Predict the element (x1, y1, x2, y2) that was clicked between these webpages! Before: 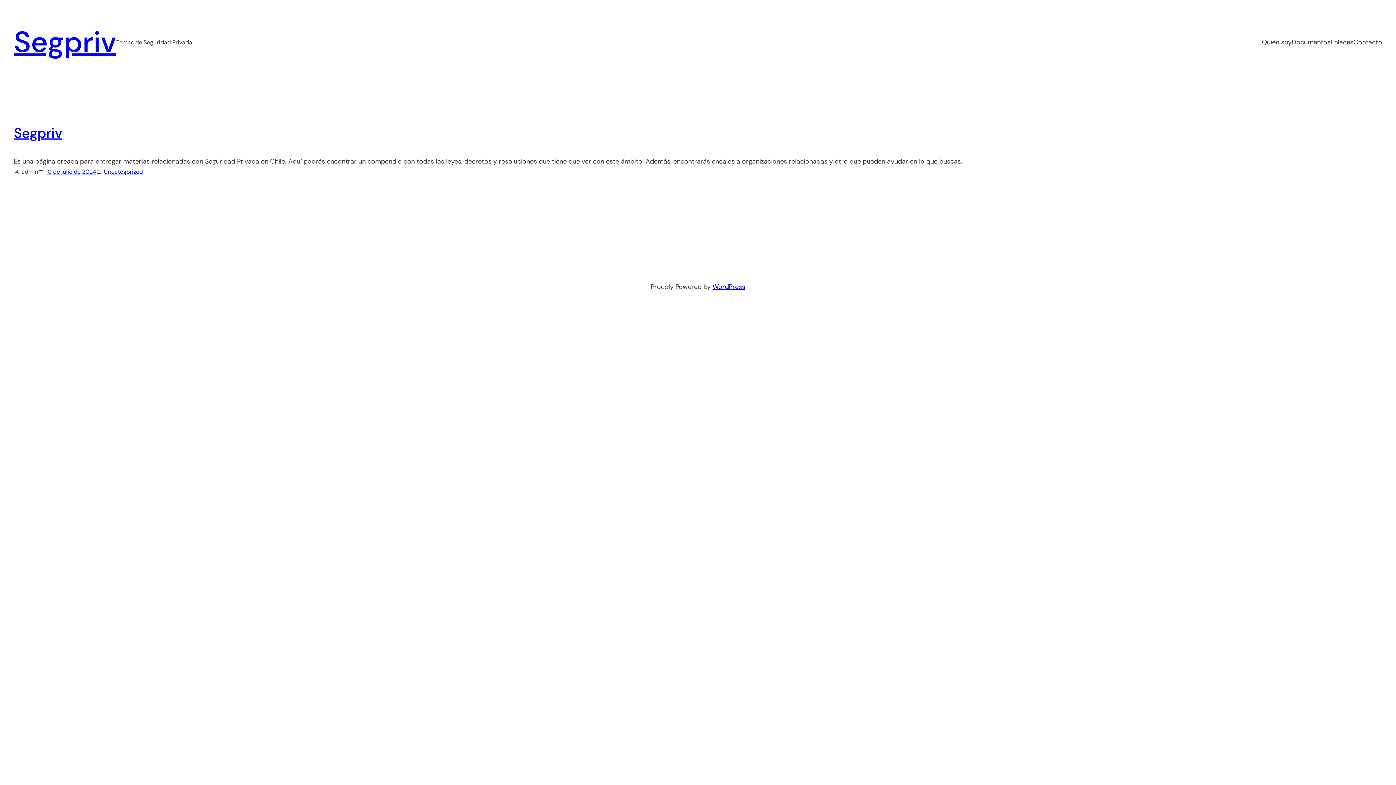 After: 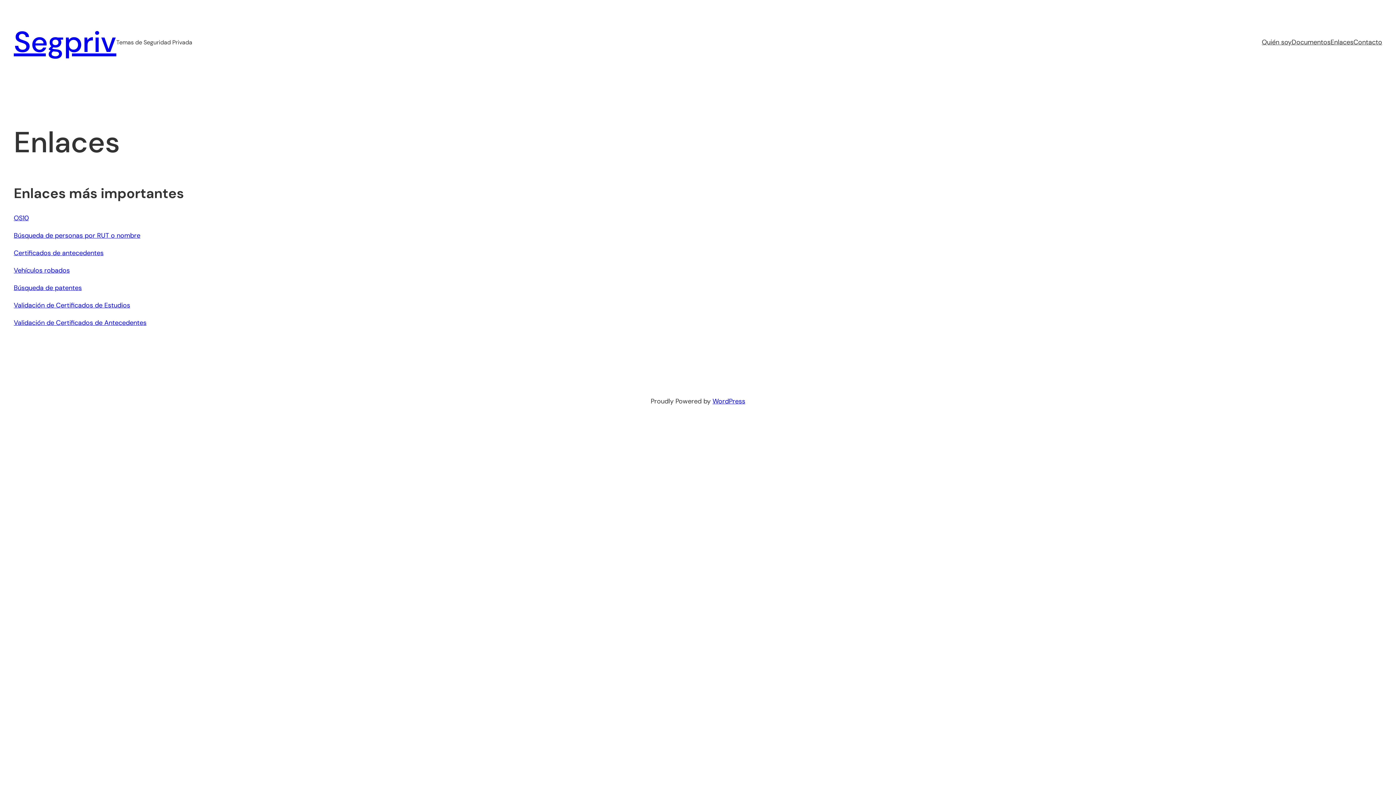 Action: bbox: (1330, 36, 1353, 47) label: Enlaces